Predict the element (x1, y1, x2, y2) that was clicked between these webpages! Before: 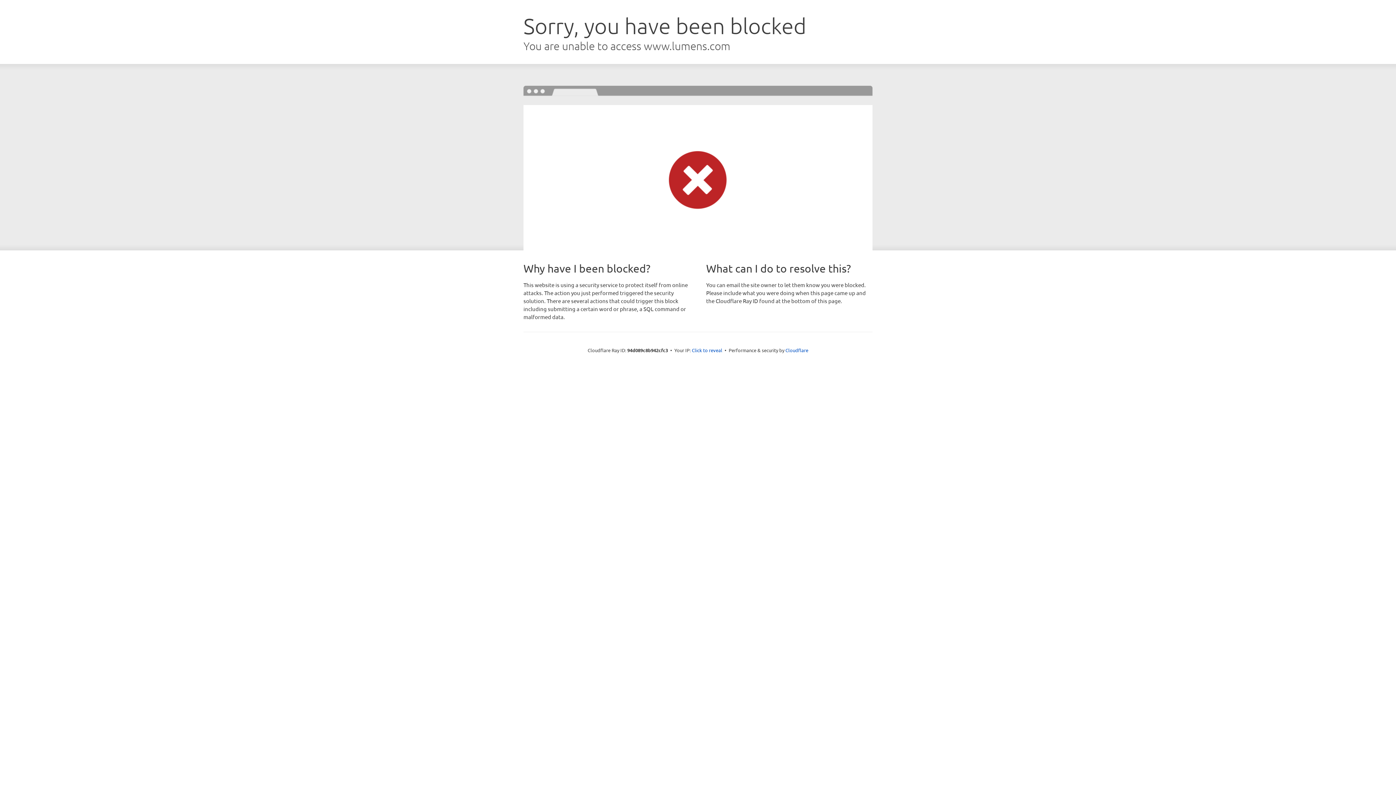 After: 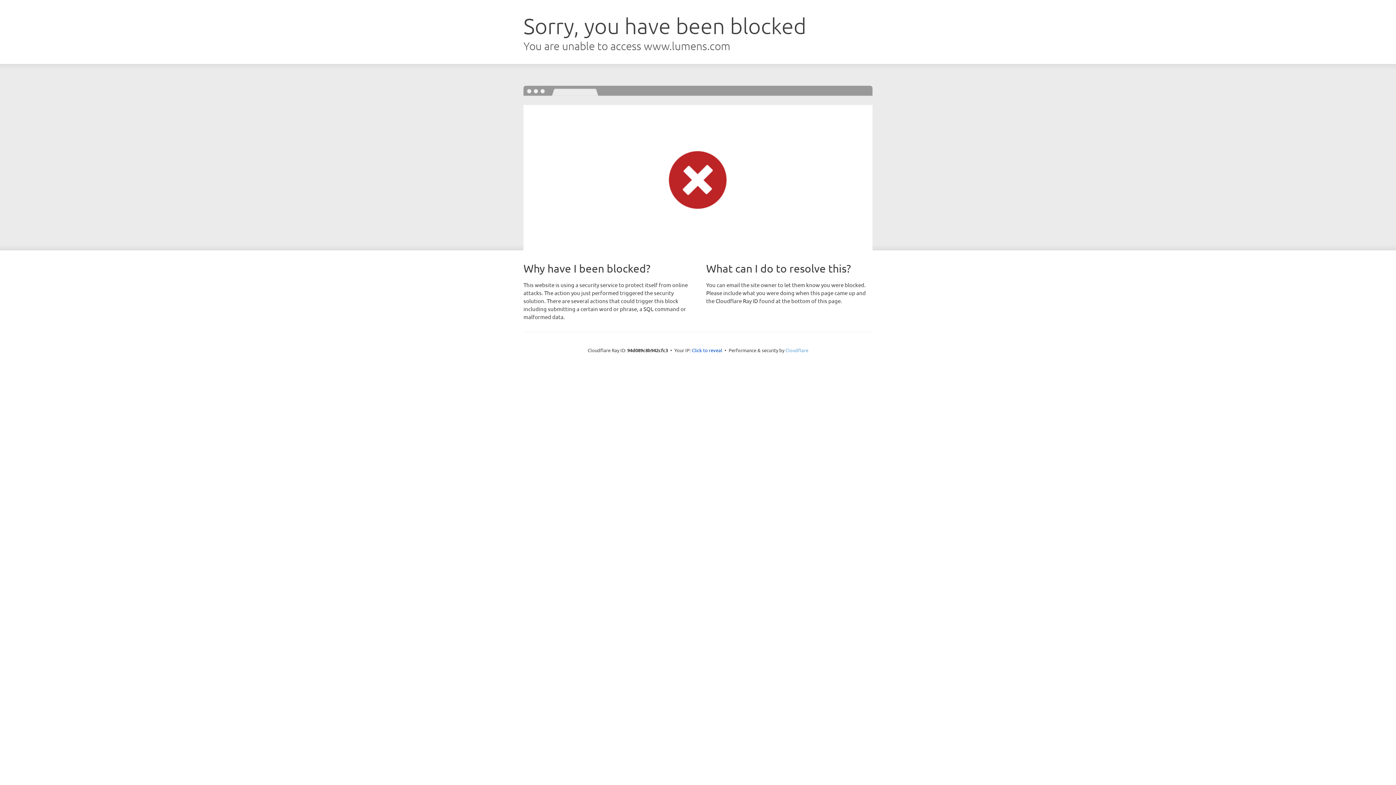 Action: label: Cloudflare bbox: (785, 347, 808, 353)